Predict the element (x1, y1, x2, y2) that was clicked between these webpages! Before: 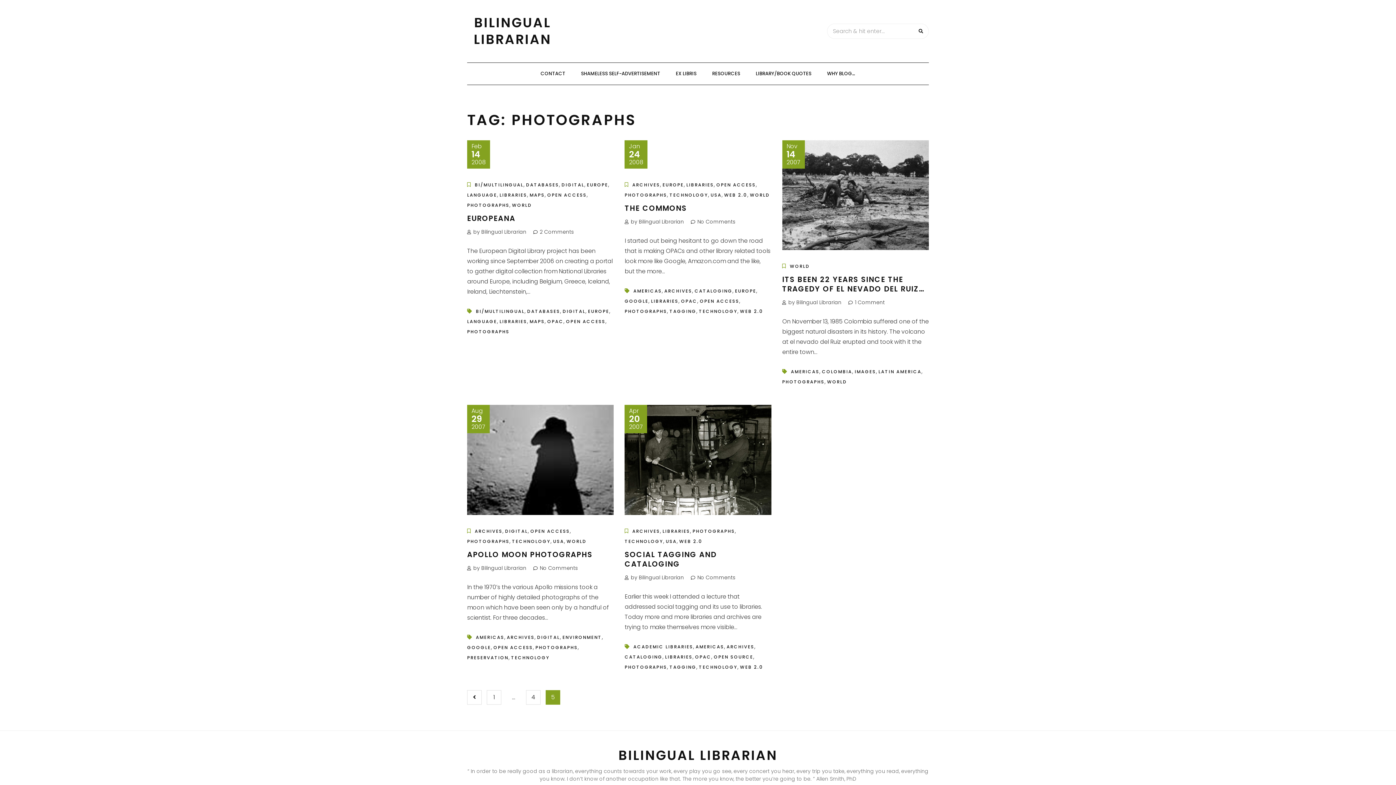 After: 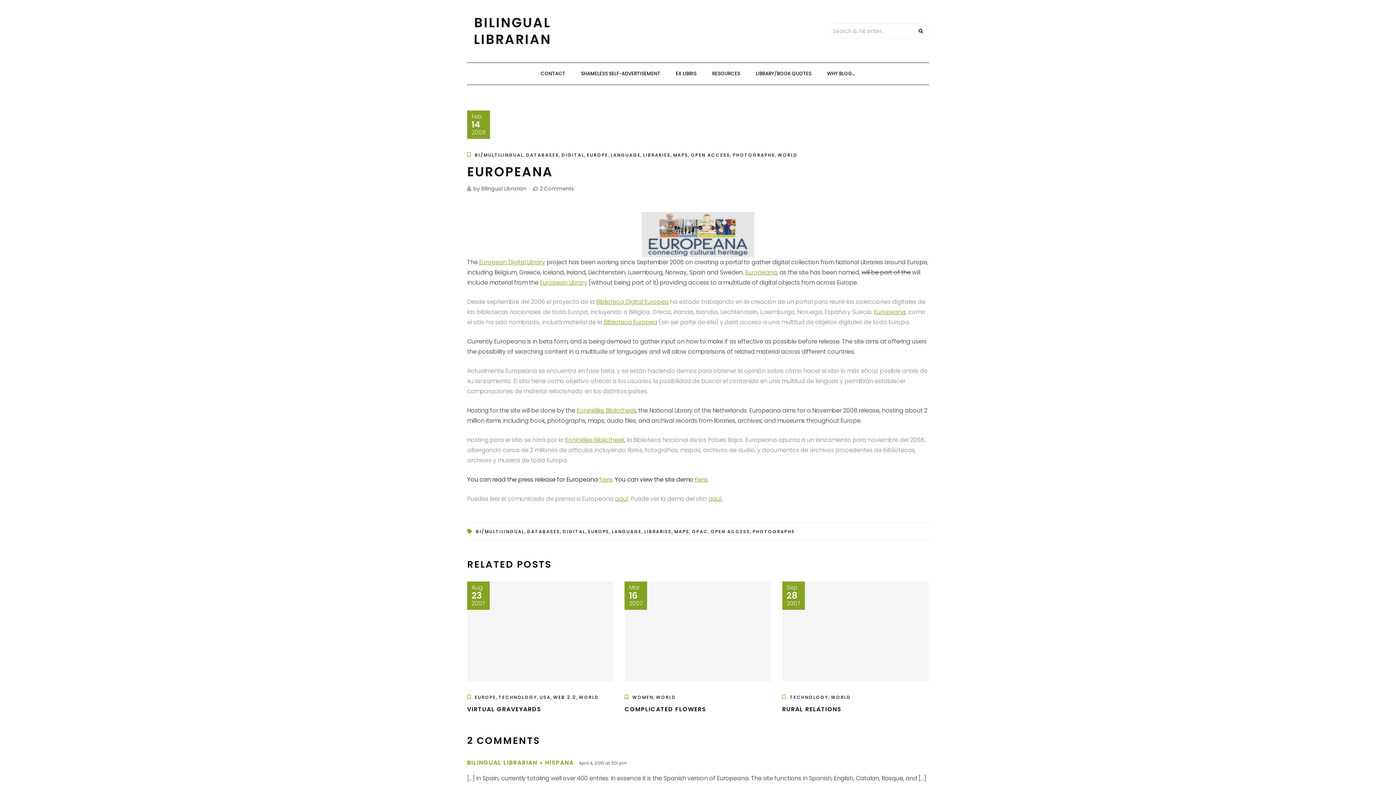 Action: label: EUROPEANA bbox: (467, 213, 515, 223)